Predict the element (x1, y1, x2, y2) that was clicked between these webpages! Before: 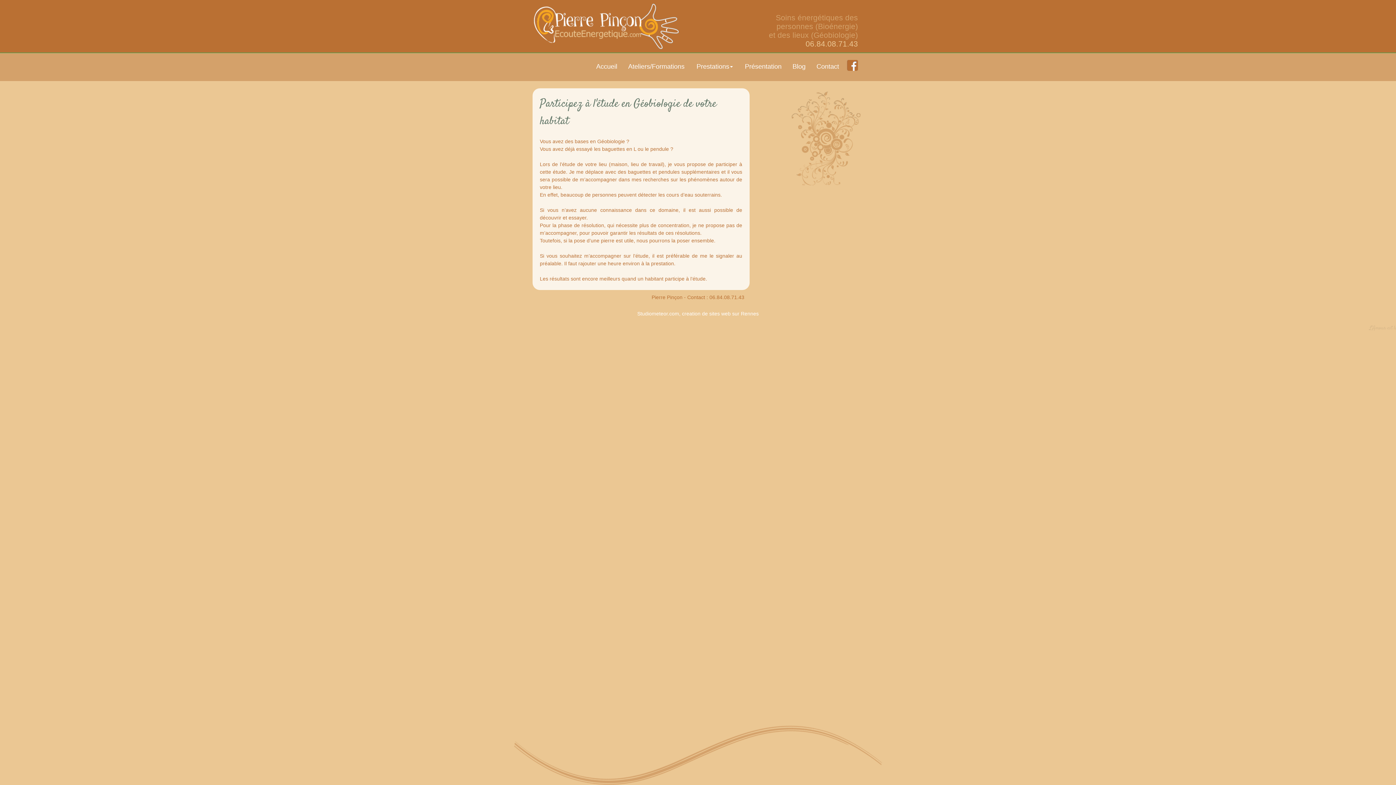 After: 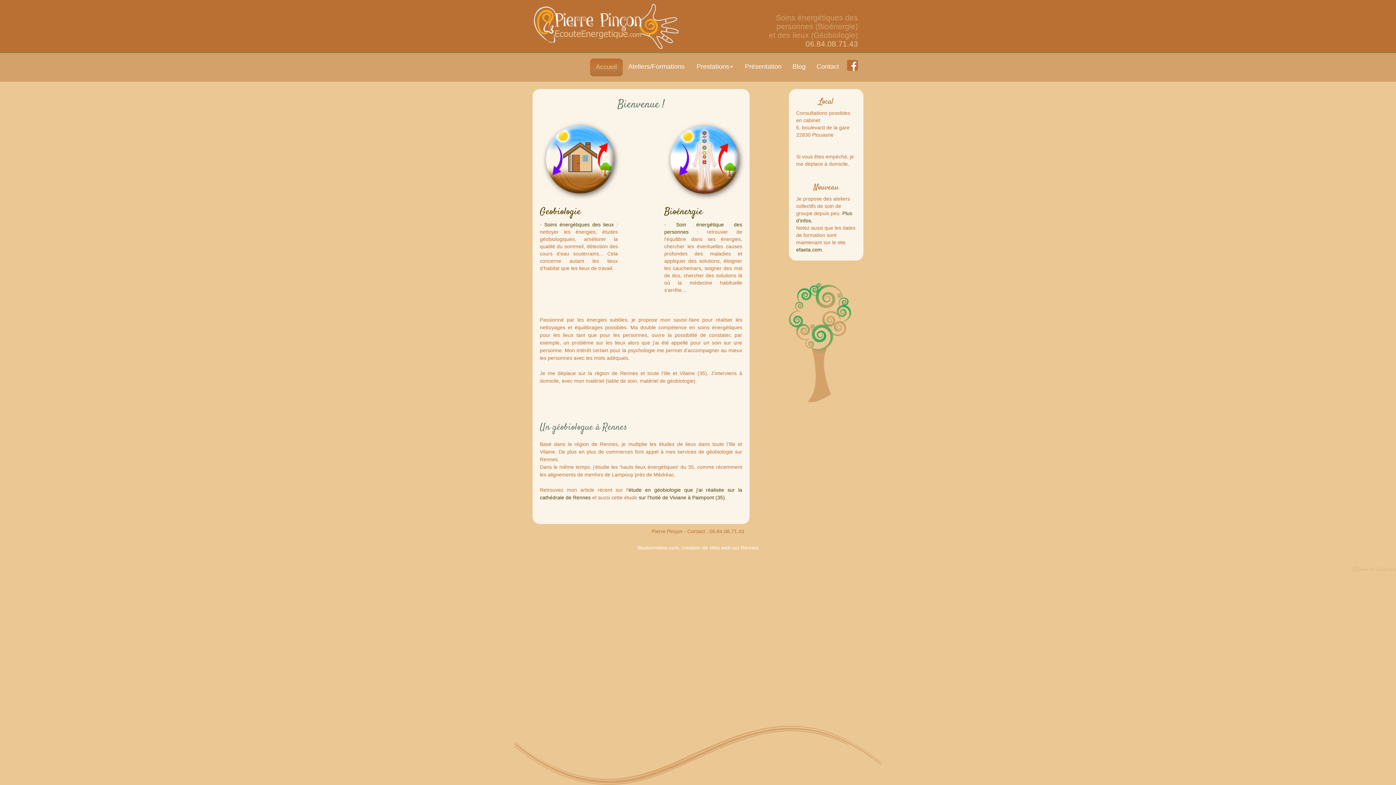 Action: label: Accueil bbox: (590, 58, 622, 75)